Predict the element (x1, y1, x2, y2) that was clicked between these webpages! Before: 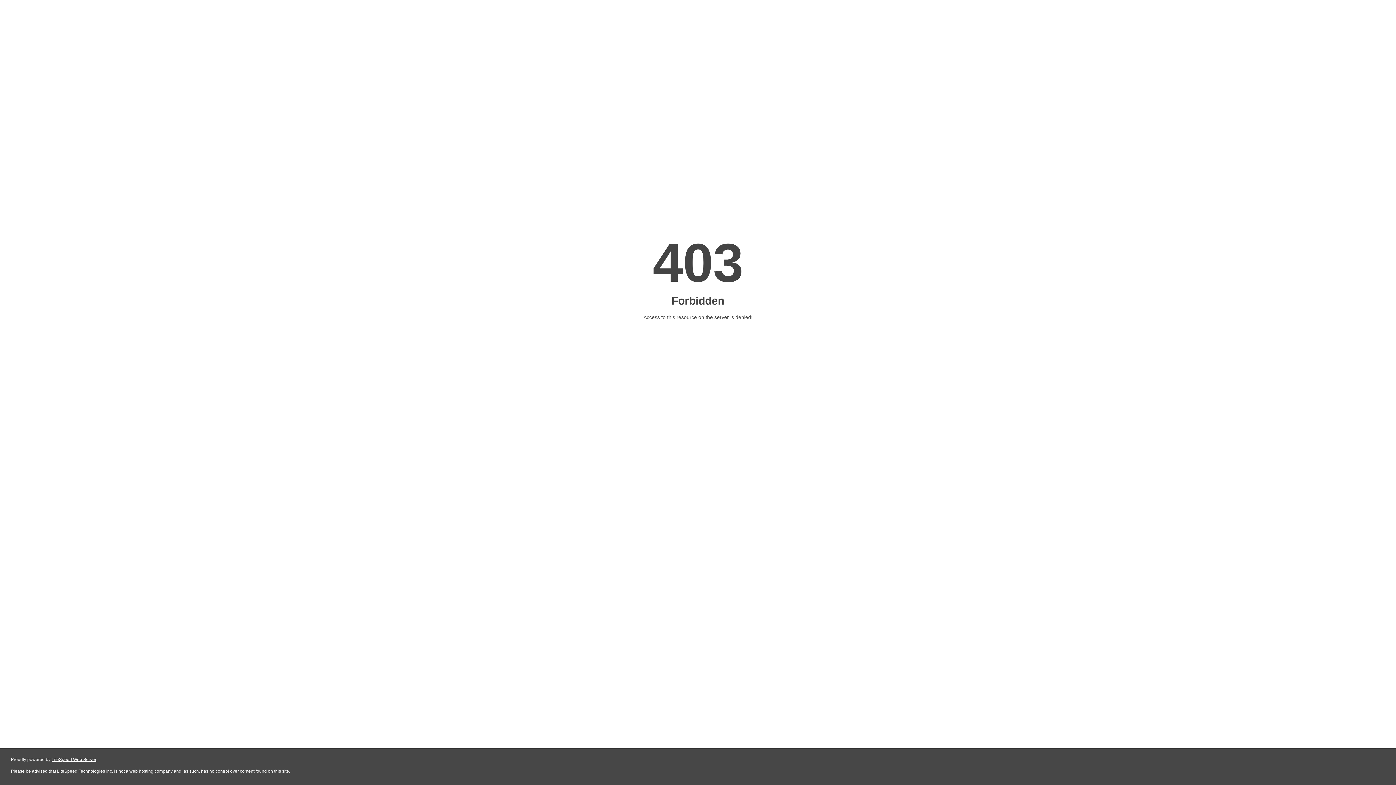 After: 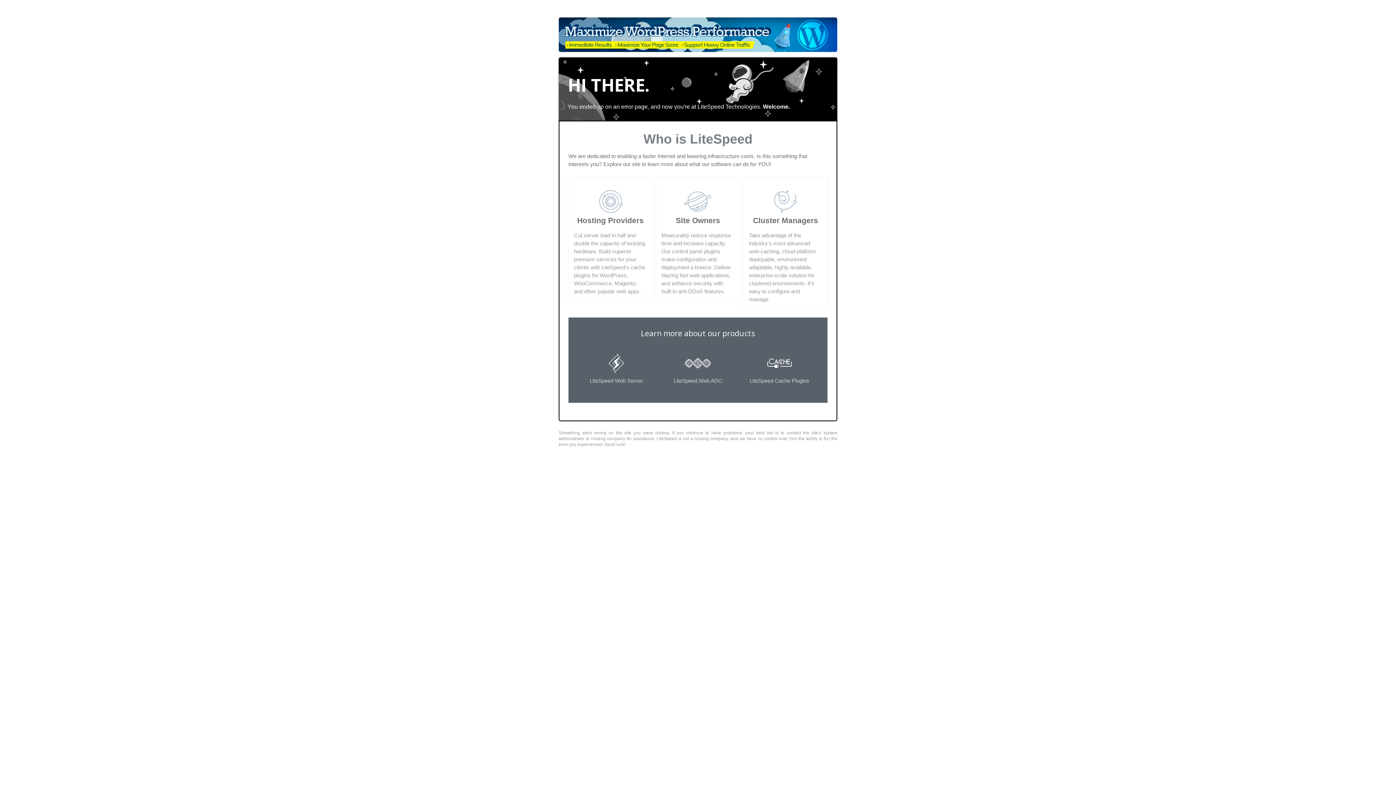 Action: bbox: (51, 757, 96, 762) label: LiteSpeed Web Server